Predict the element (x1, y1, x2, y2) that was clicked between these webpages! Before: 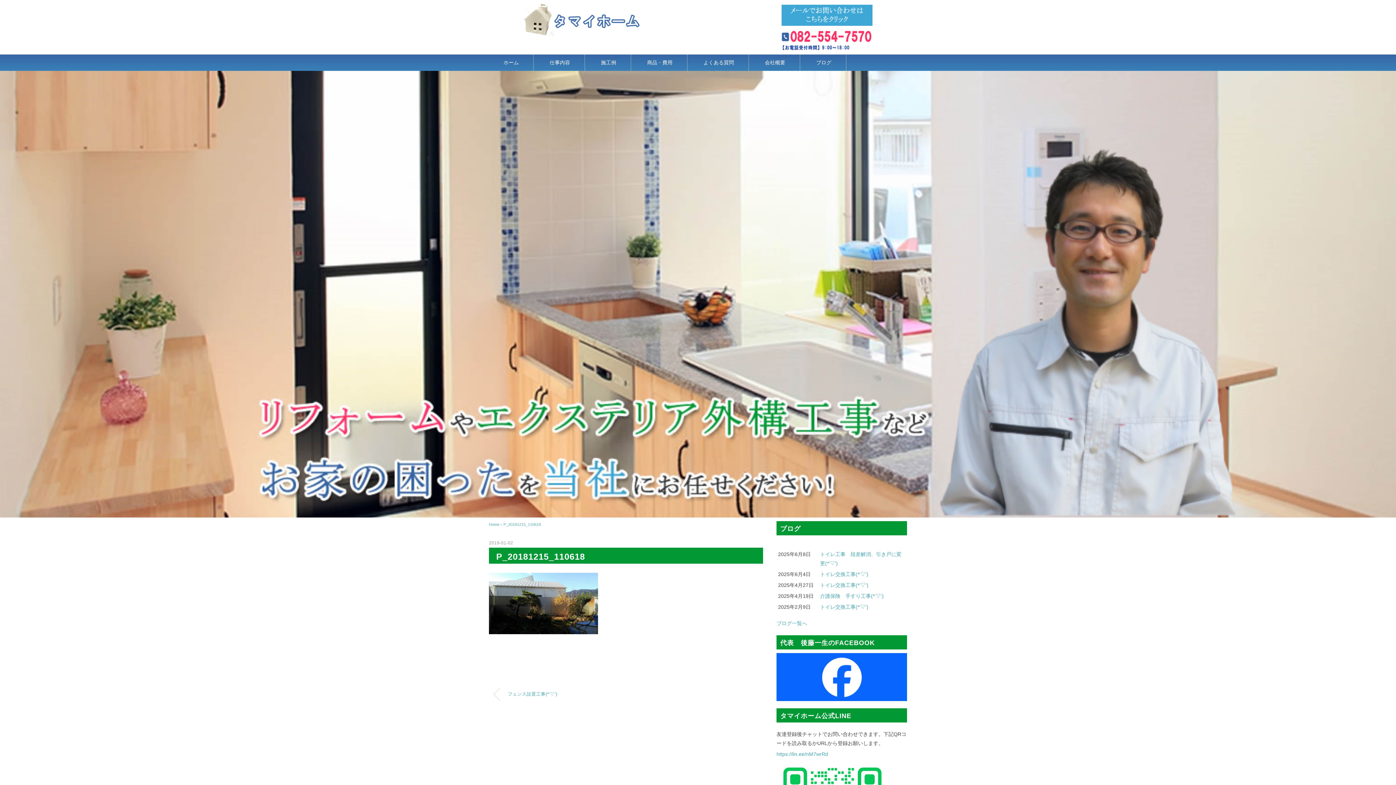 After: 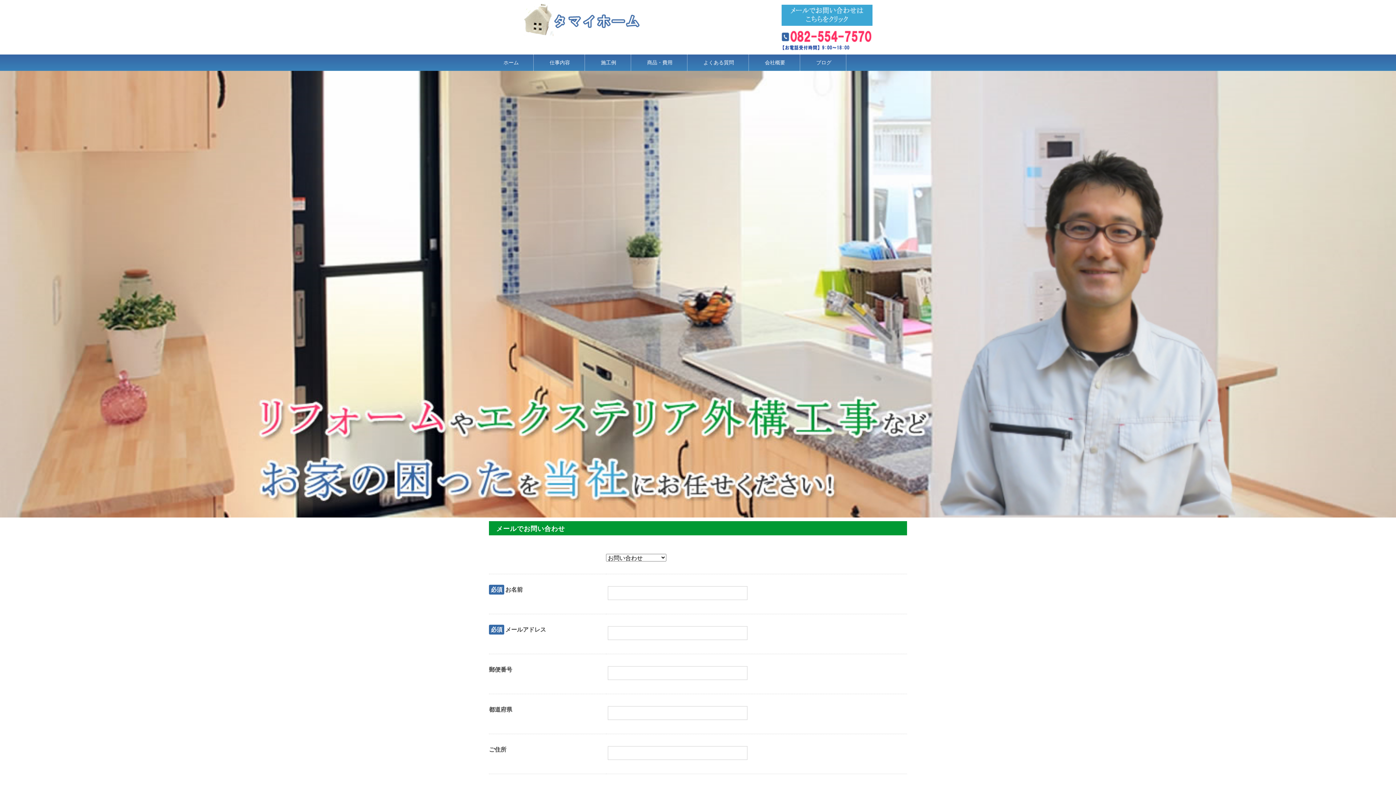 Action: bbox: (781, 6, 872, 12)